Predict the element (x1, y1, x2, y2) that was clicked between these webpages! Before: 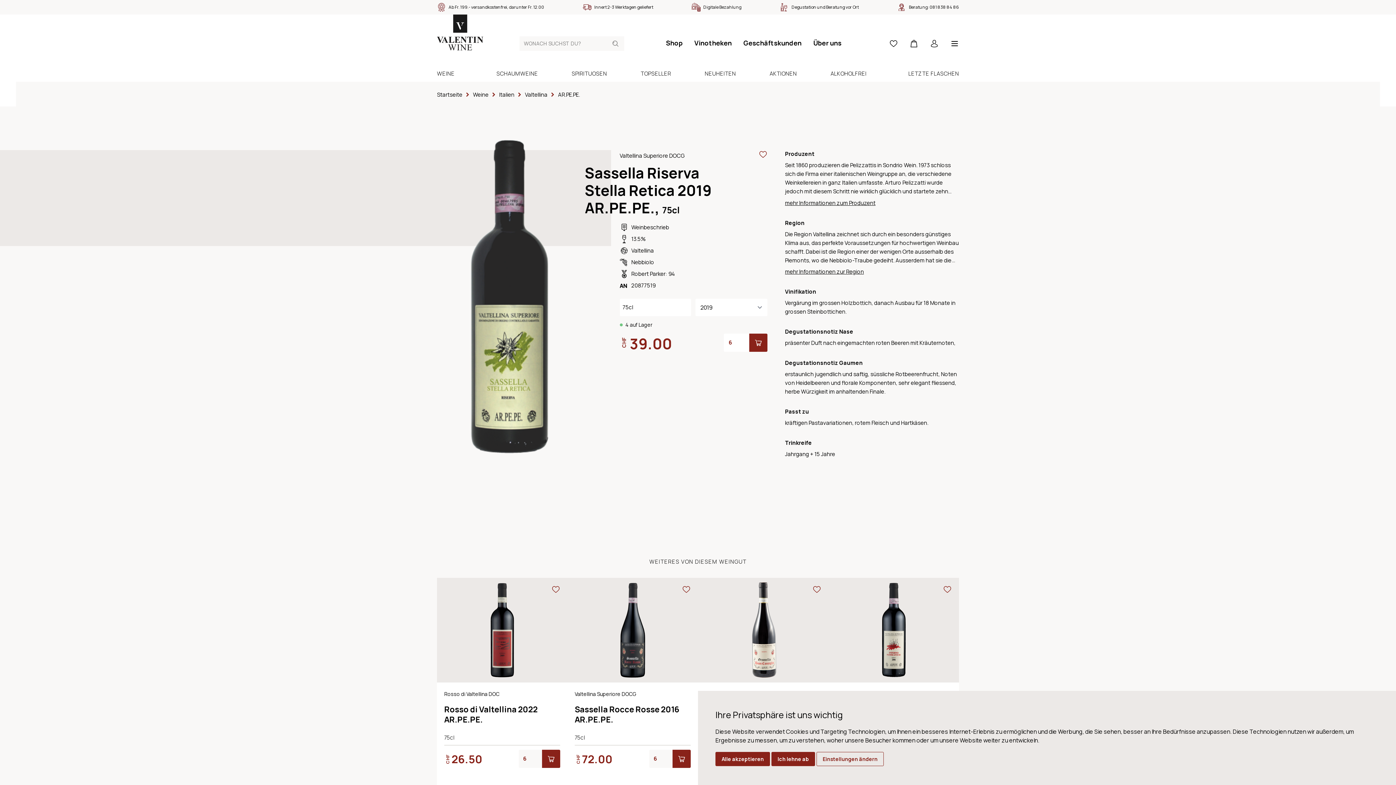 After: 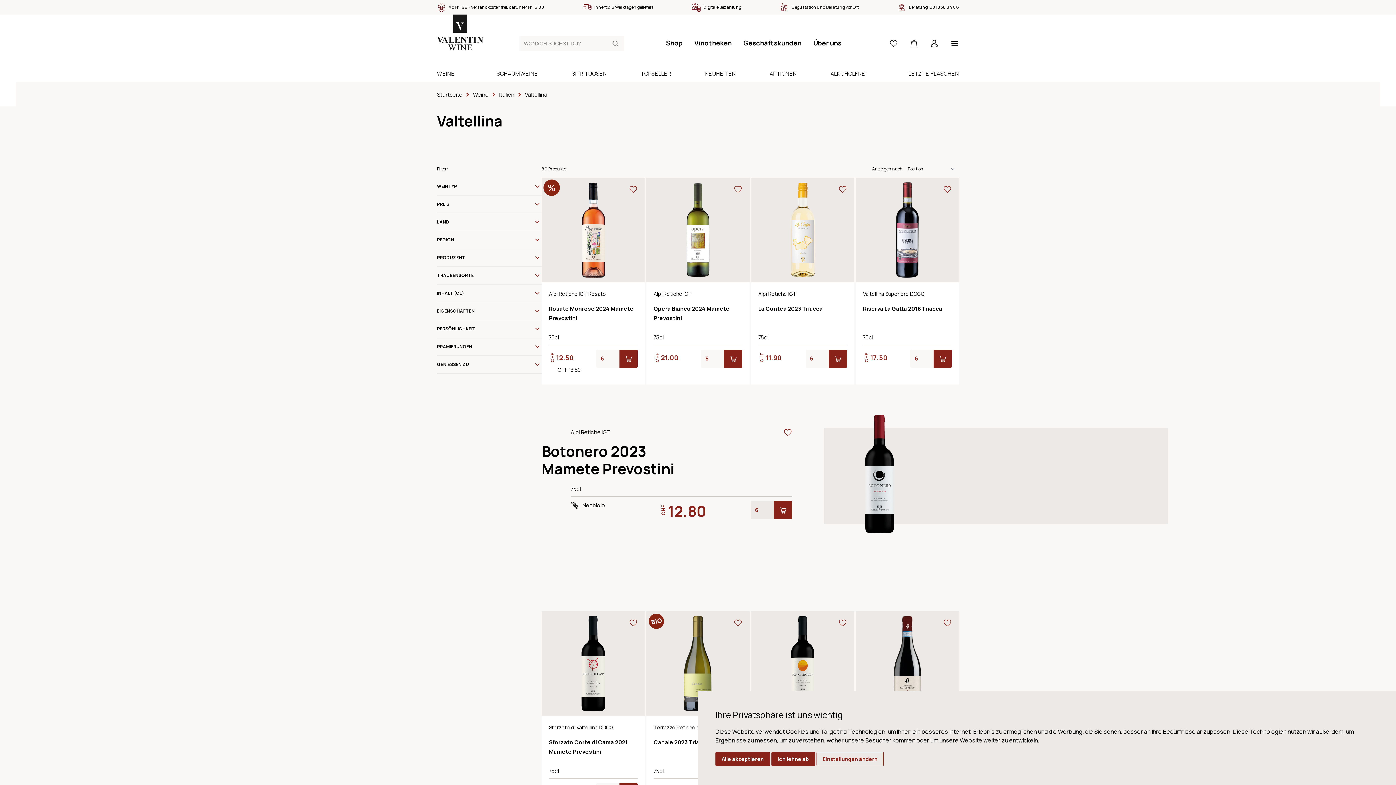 Action: bbox: (631, 246, 654, 254) label: Valtellina